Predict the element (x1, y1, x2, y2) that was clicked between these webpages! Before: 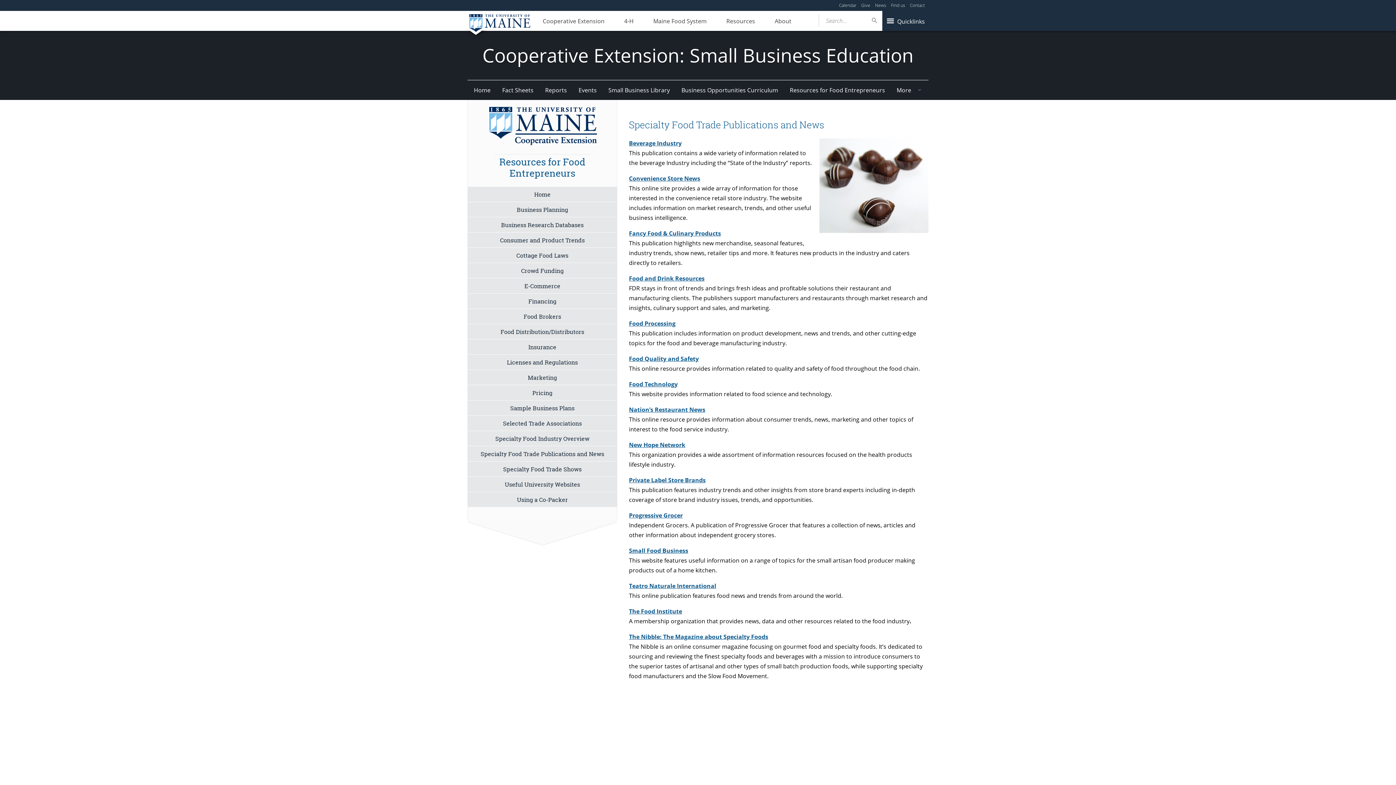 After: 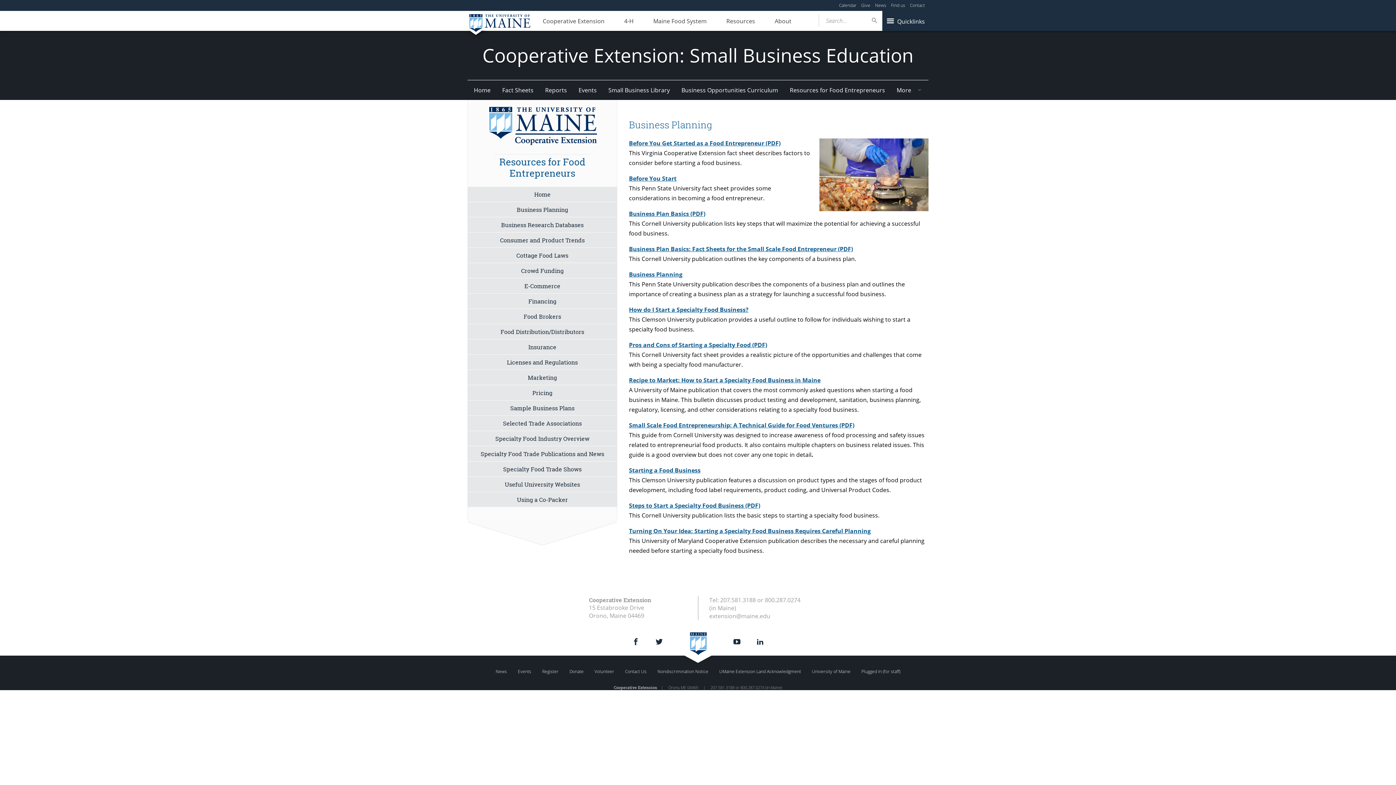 Action: bbox: (468, 202, 617, 217) label: Business Planning